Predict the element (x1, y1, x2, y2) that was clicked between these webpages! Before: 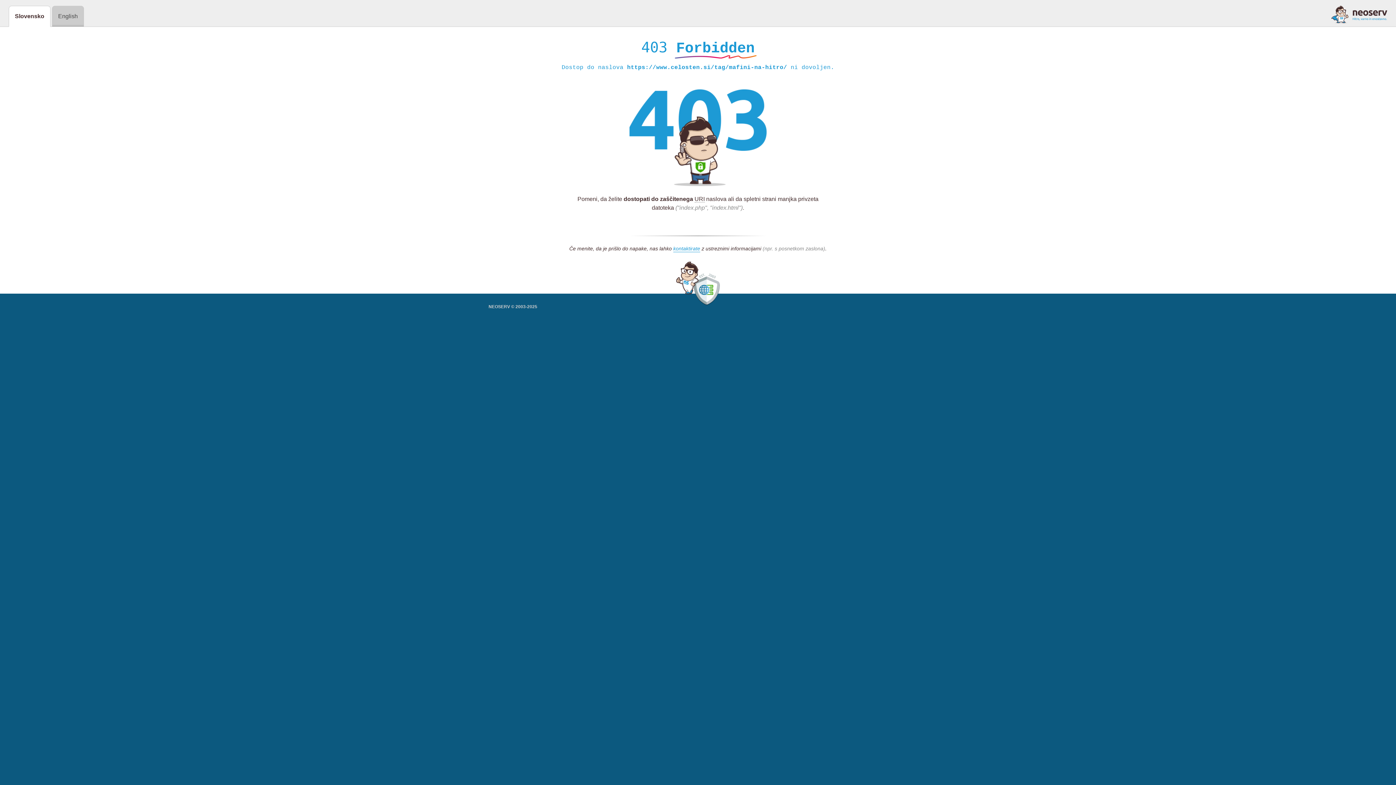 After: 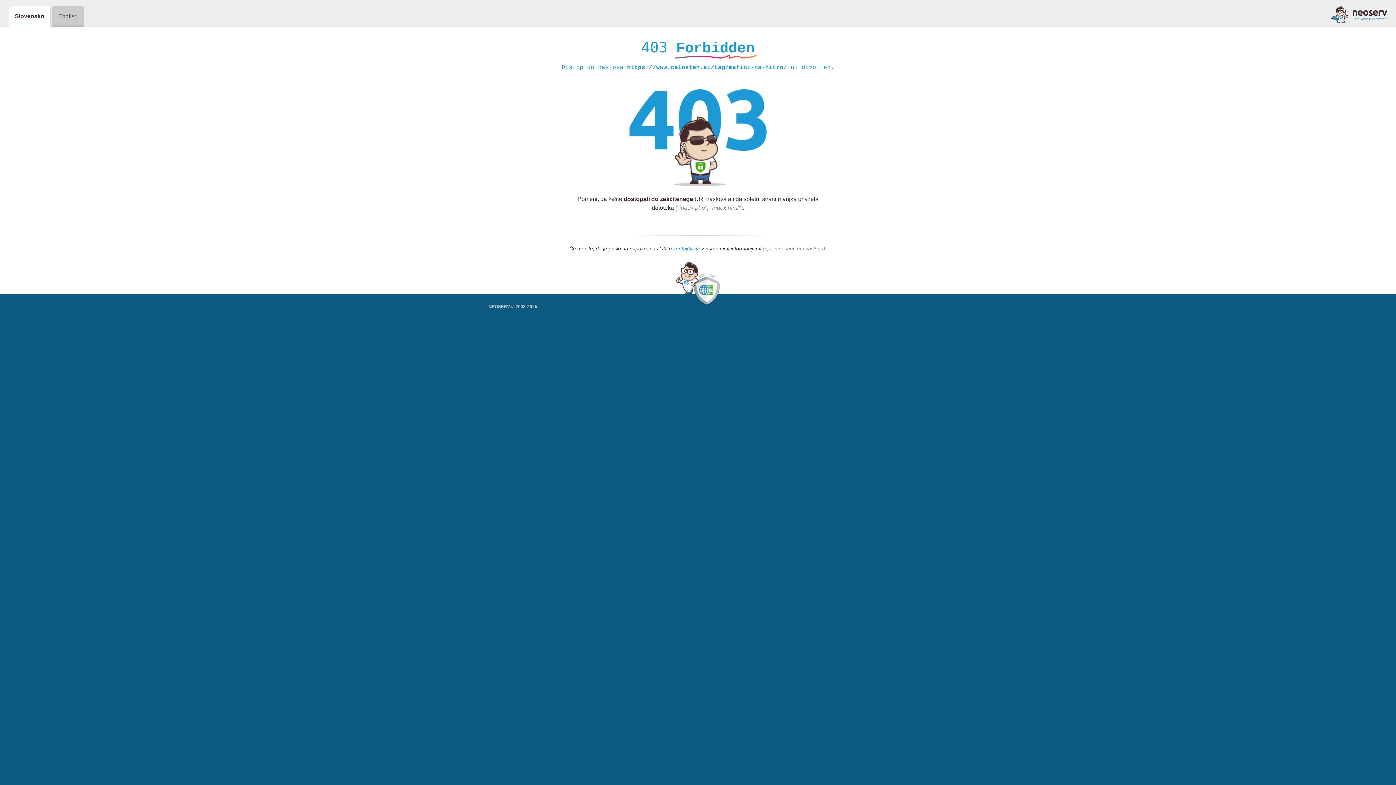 Action: label: kontaktirate bbox: (673, 245, 700, 252)